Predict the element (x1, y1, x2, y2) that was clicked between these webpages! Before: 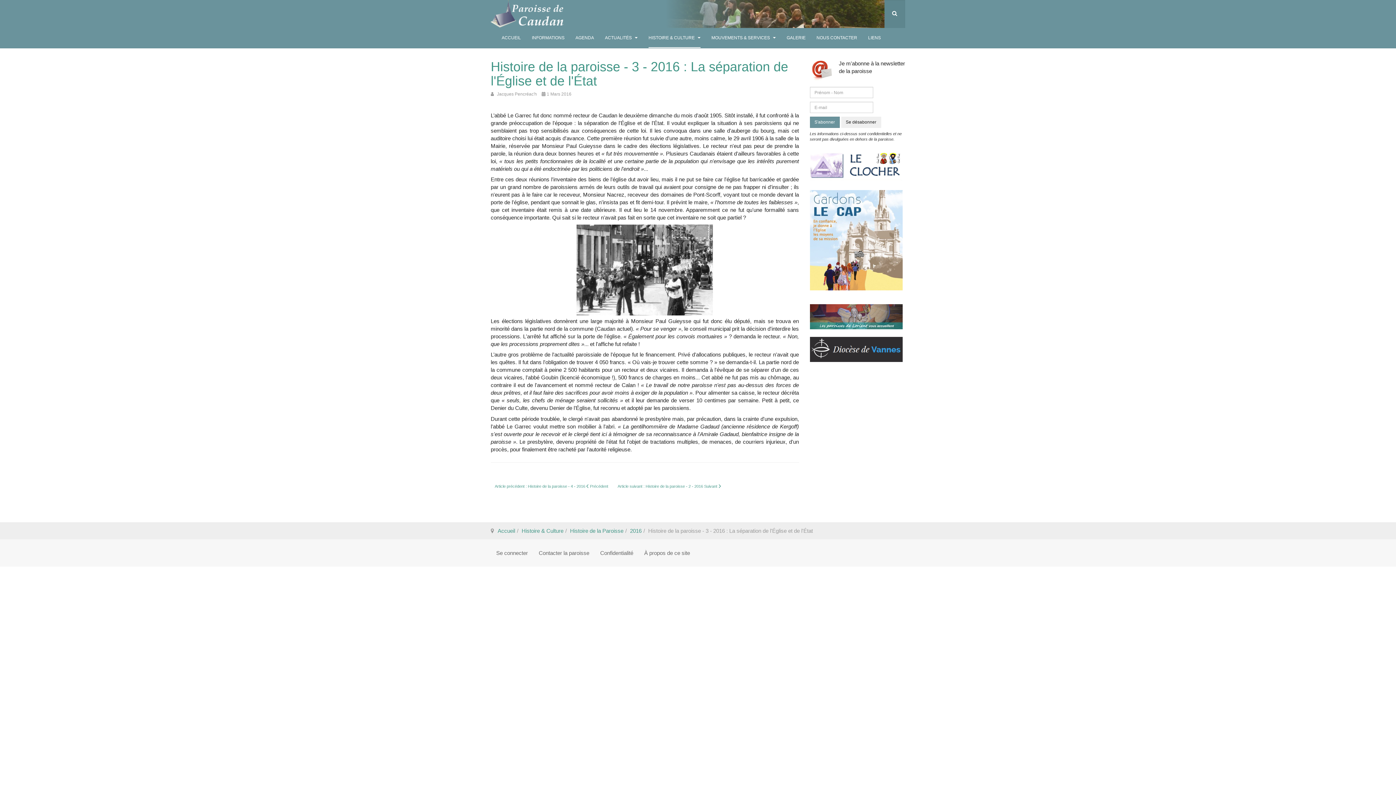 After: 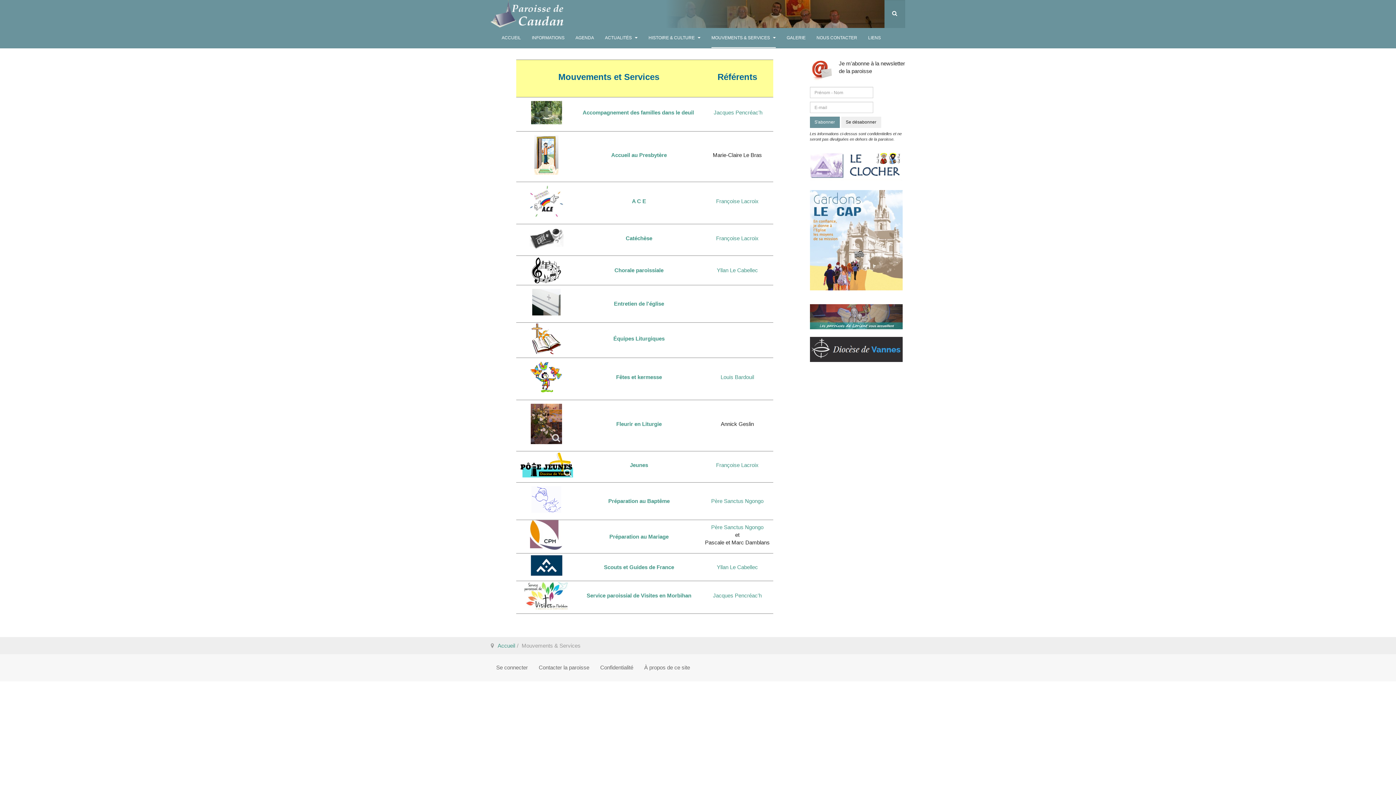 Action: label: MOUVEMENTS & SERVICES  bbox: (711, 28, 776, 48)